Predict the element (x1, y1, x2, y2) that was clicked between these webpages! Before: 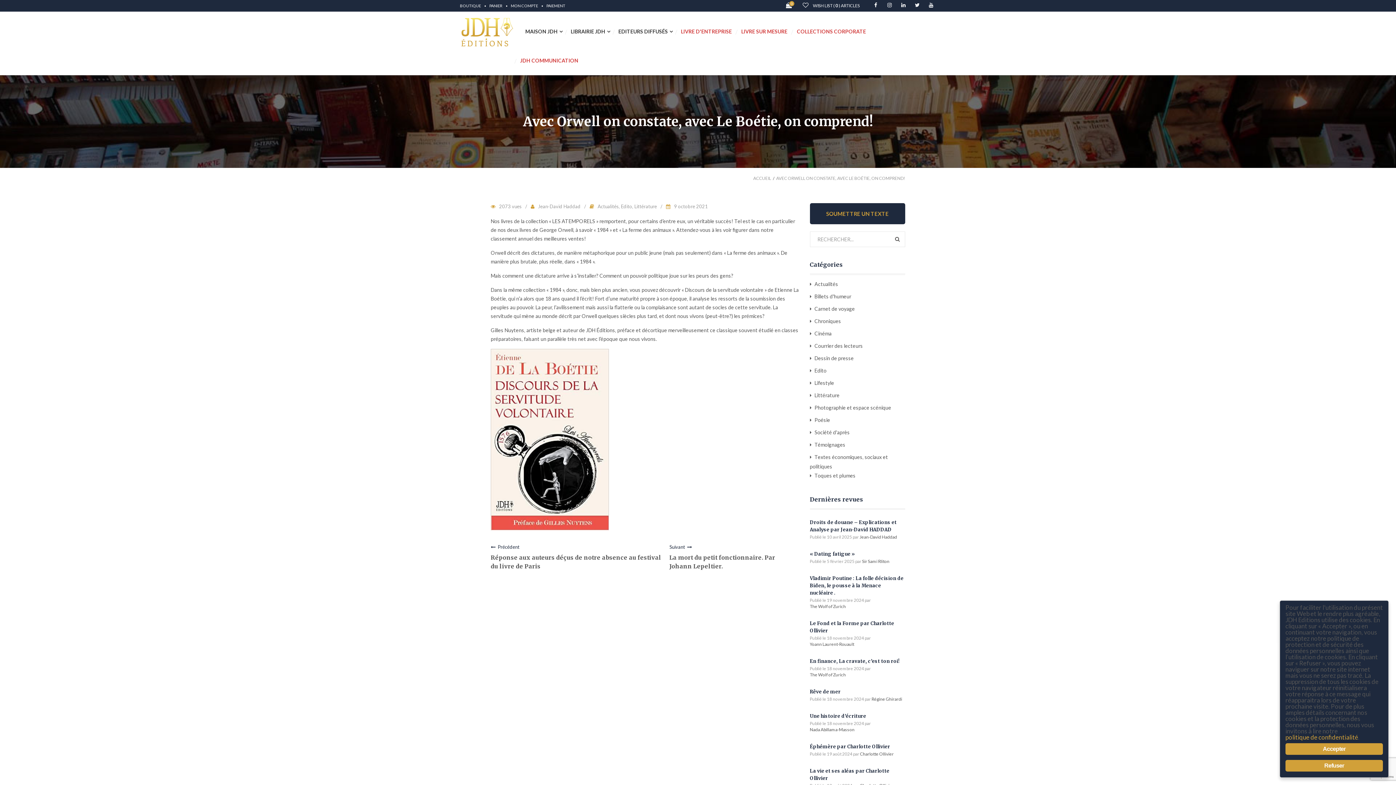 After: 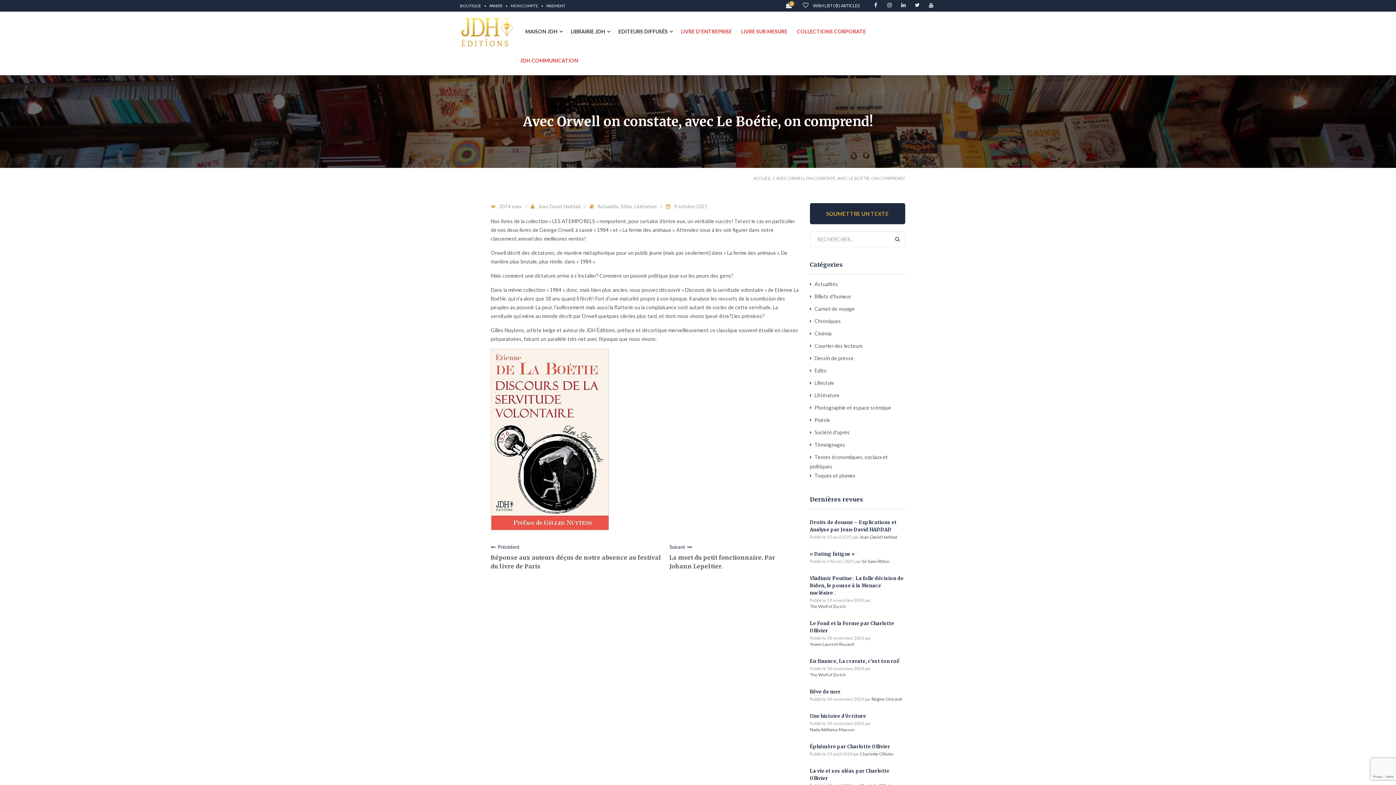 Action: label: LIBRAIRIE JDH bbox: (567, 17, 612, 46)